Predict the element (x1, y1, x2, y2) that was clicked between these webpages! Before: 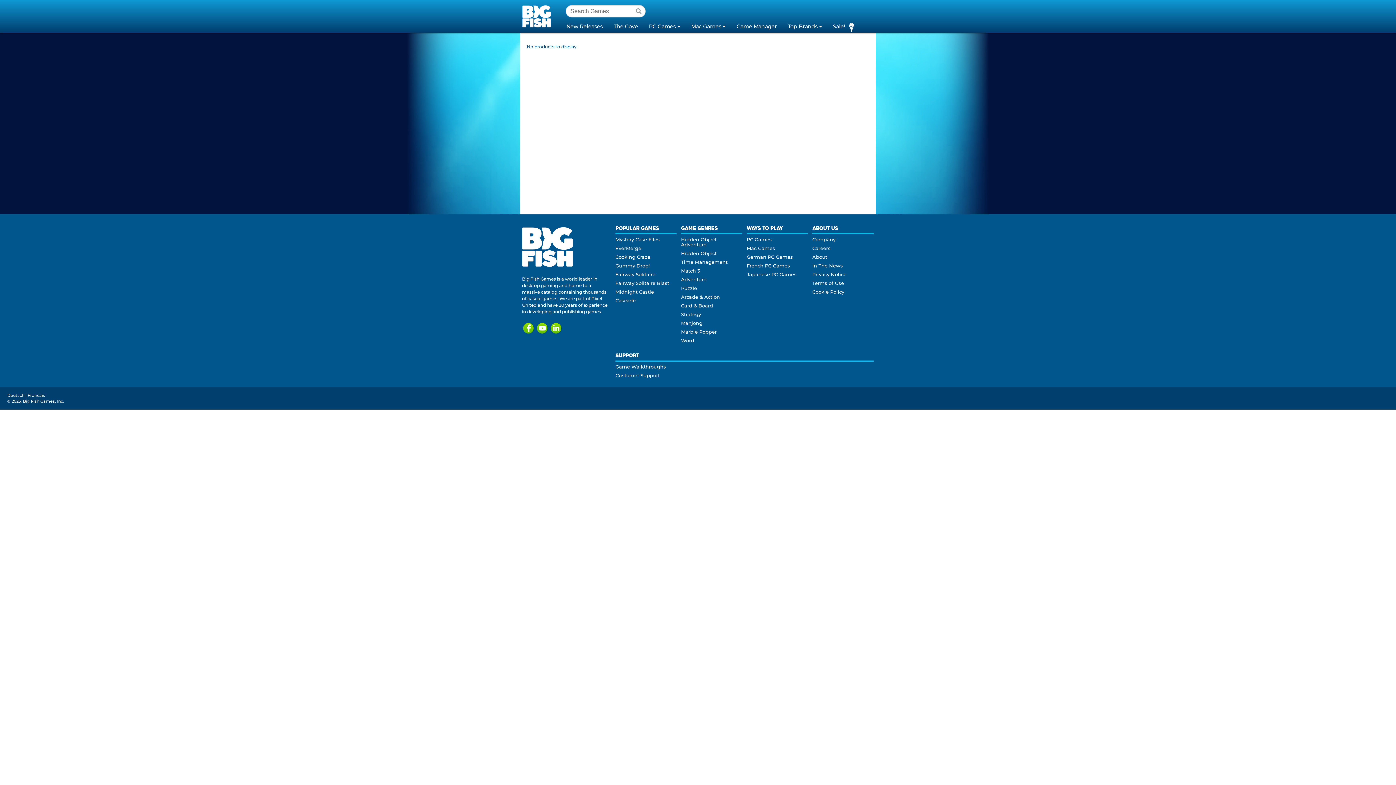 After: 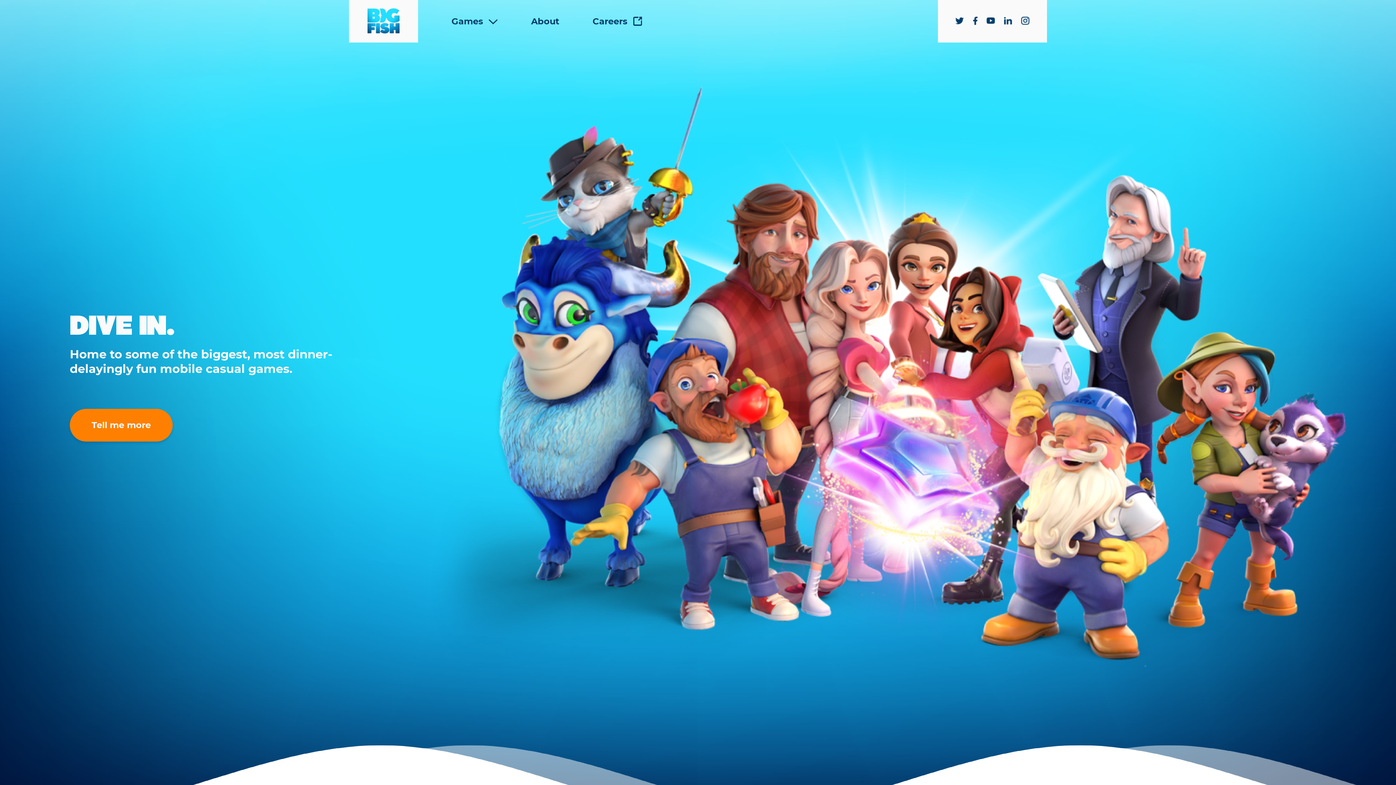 Action: bbox: (812, 236, 835, 242) label: Company